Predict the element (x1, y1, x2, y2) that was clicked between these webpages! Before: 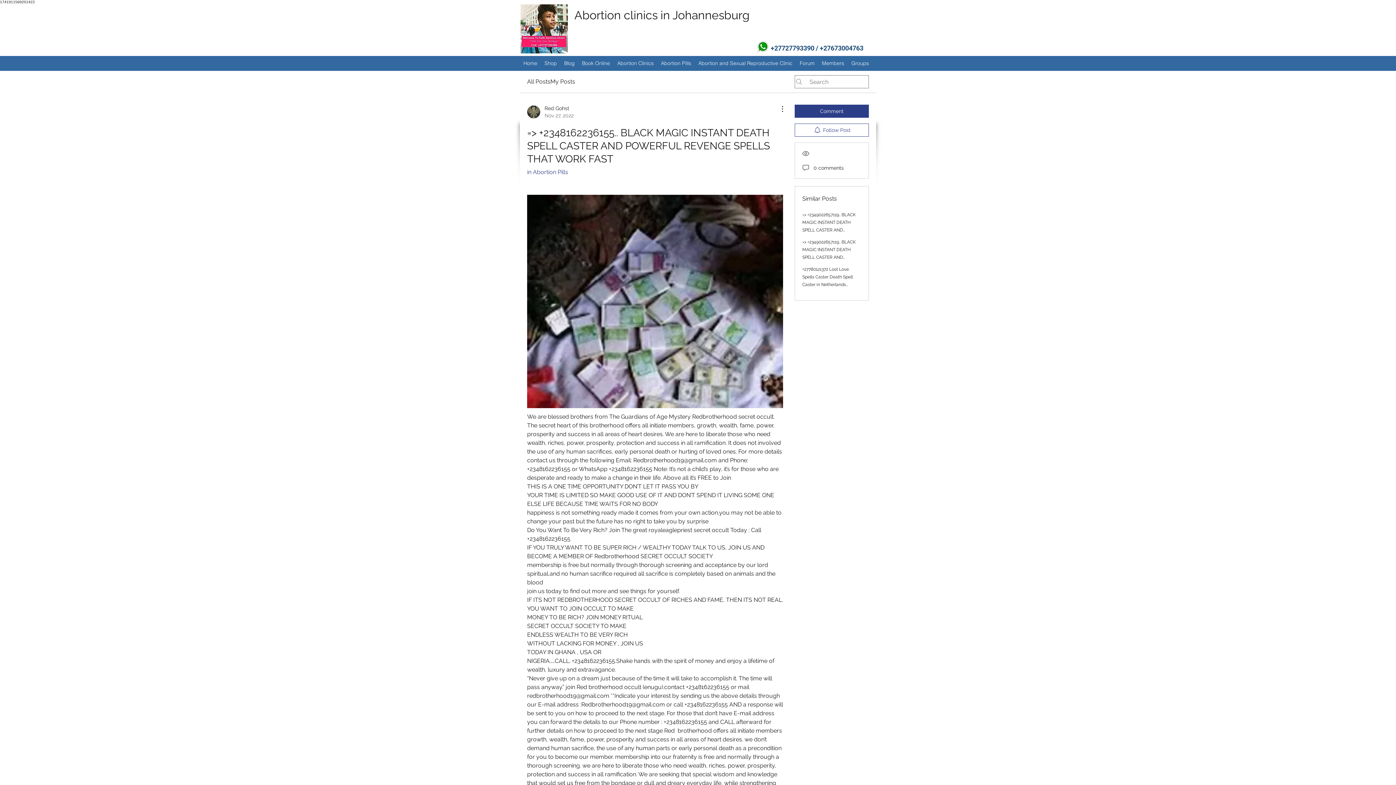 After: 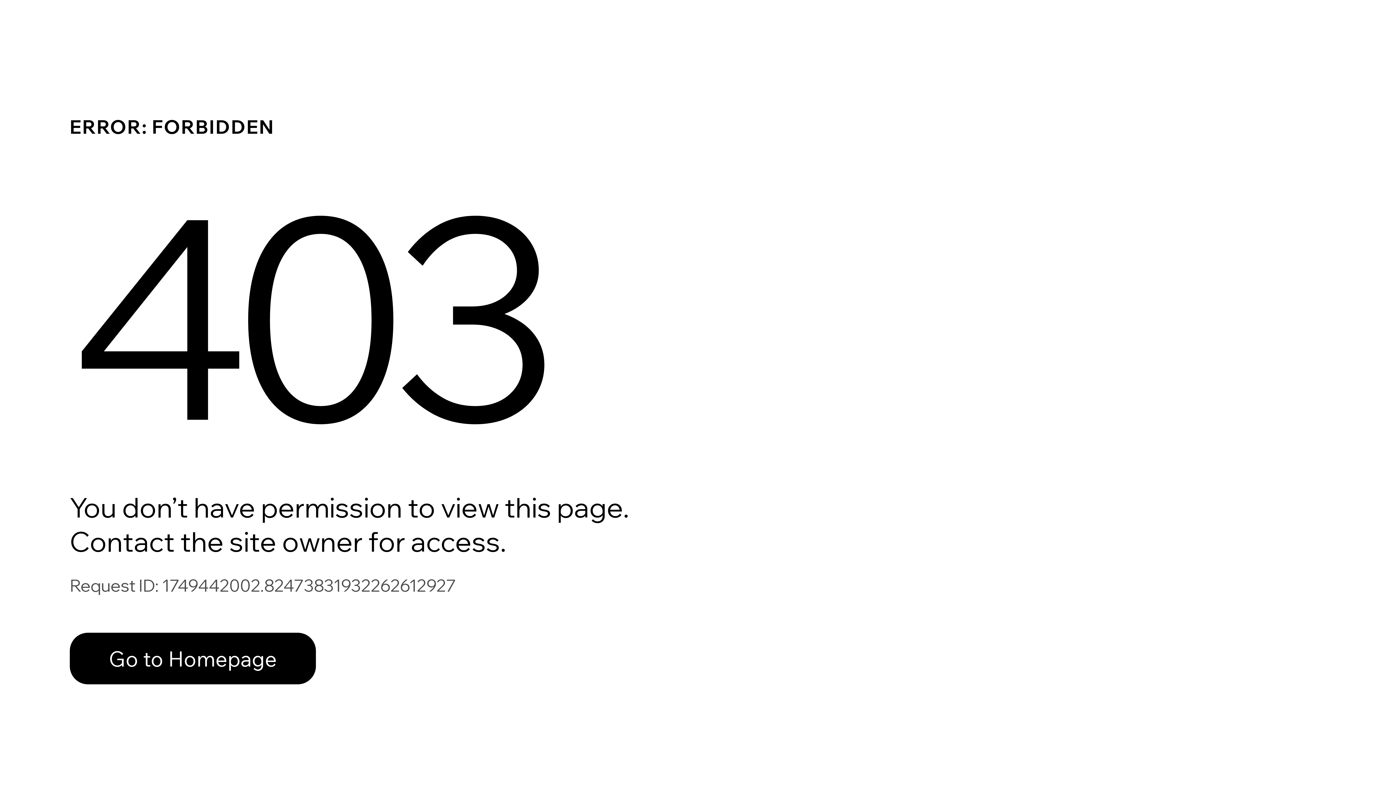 Action: label: Red Gohst
Nov 27, 2022 bbox: (527, 104, 573, 119)